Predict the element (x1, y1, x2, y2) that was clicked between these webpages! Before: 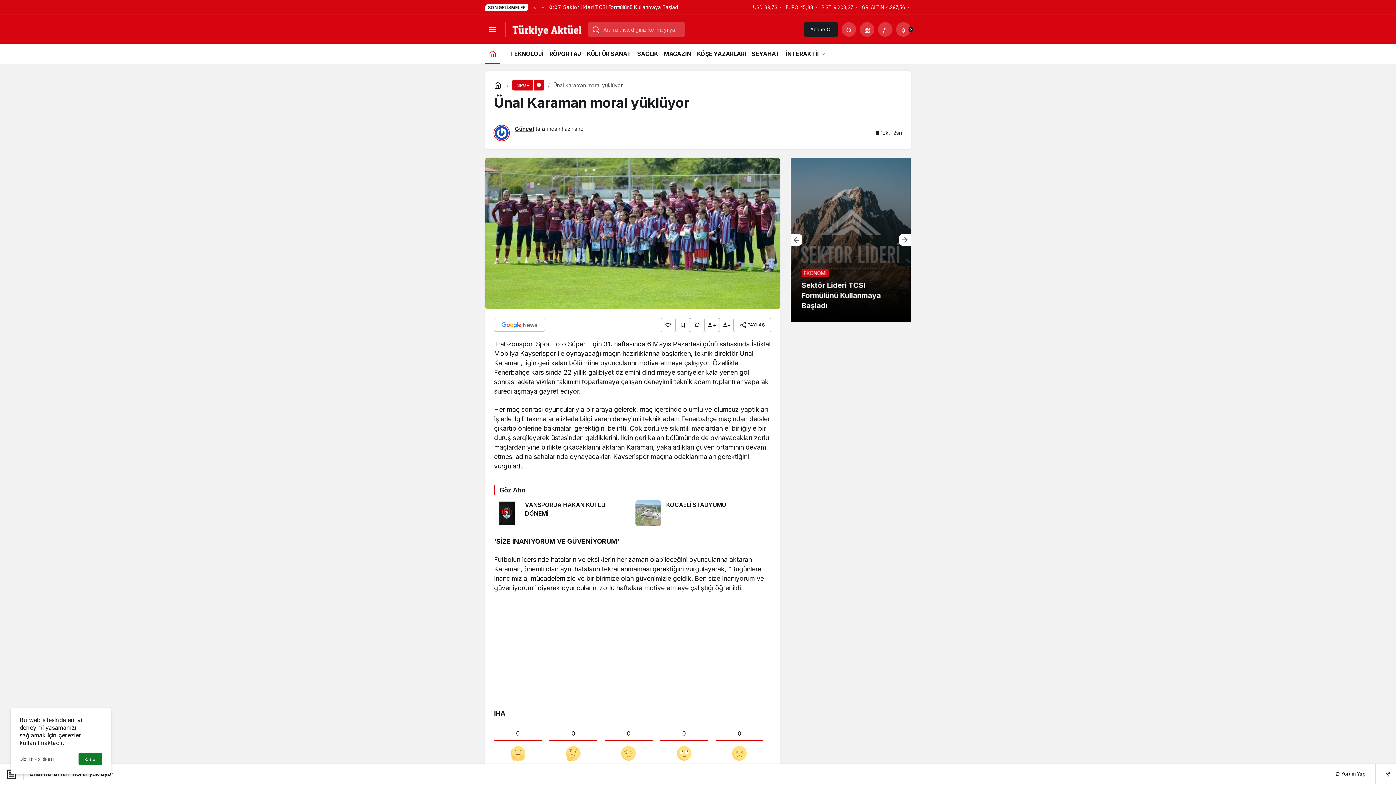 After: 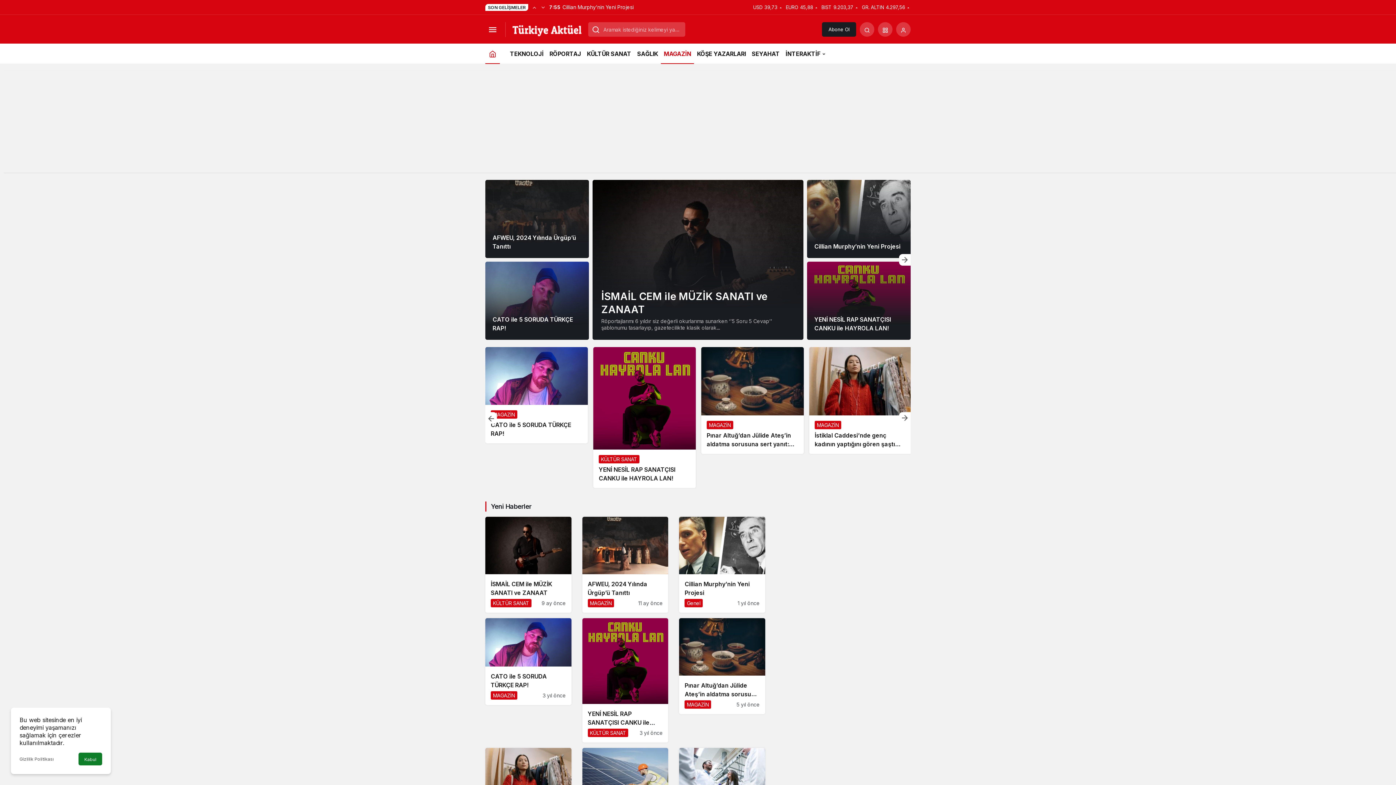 Action: bbox: (661, 43, 694, 63) label: MAGAZİN